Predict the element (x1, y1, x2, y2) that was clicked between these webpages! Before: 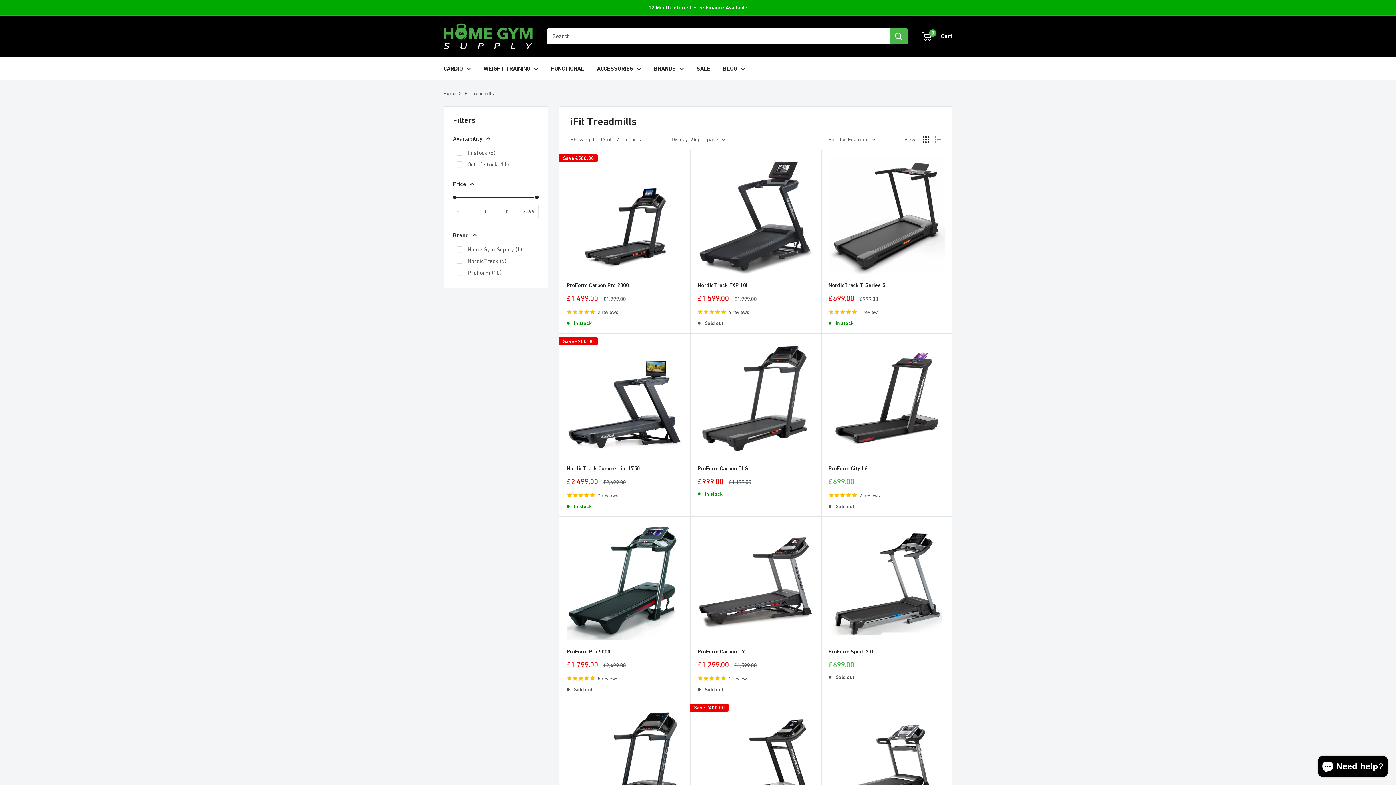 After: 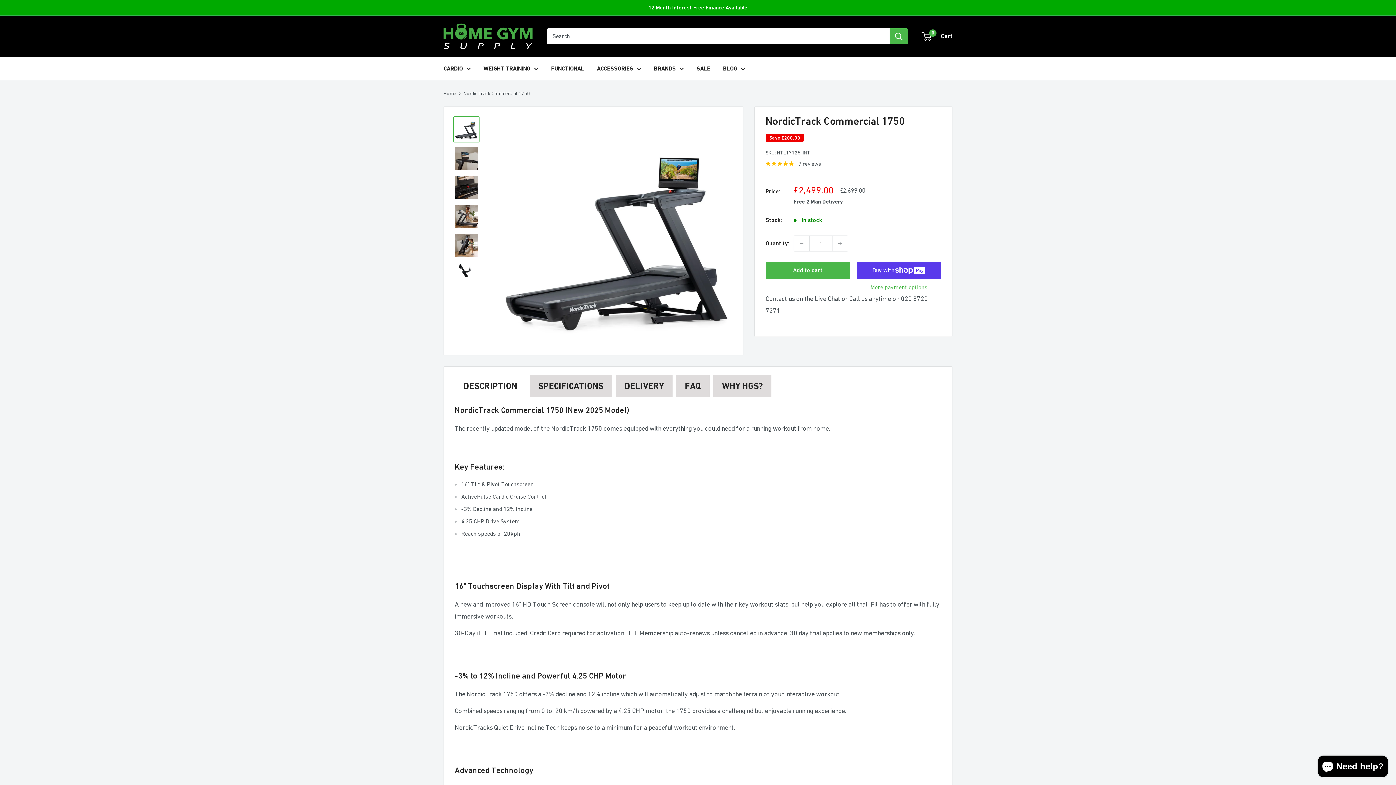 Action: bbox: (566, 340, 683, 456)